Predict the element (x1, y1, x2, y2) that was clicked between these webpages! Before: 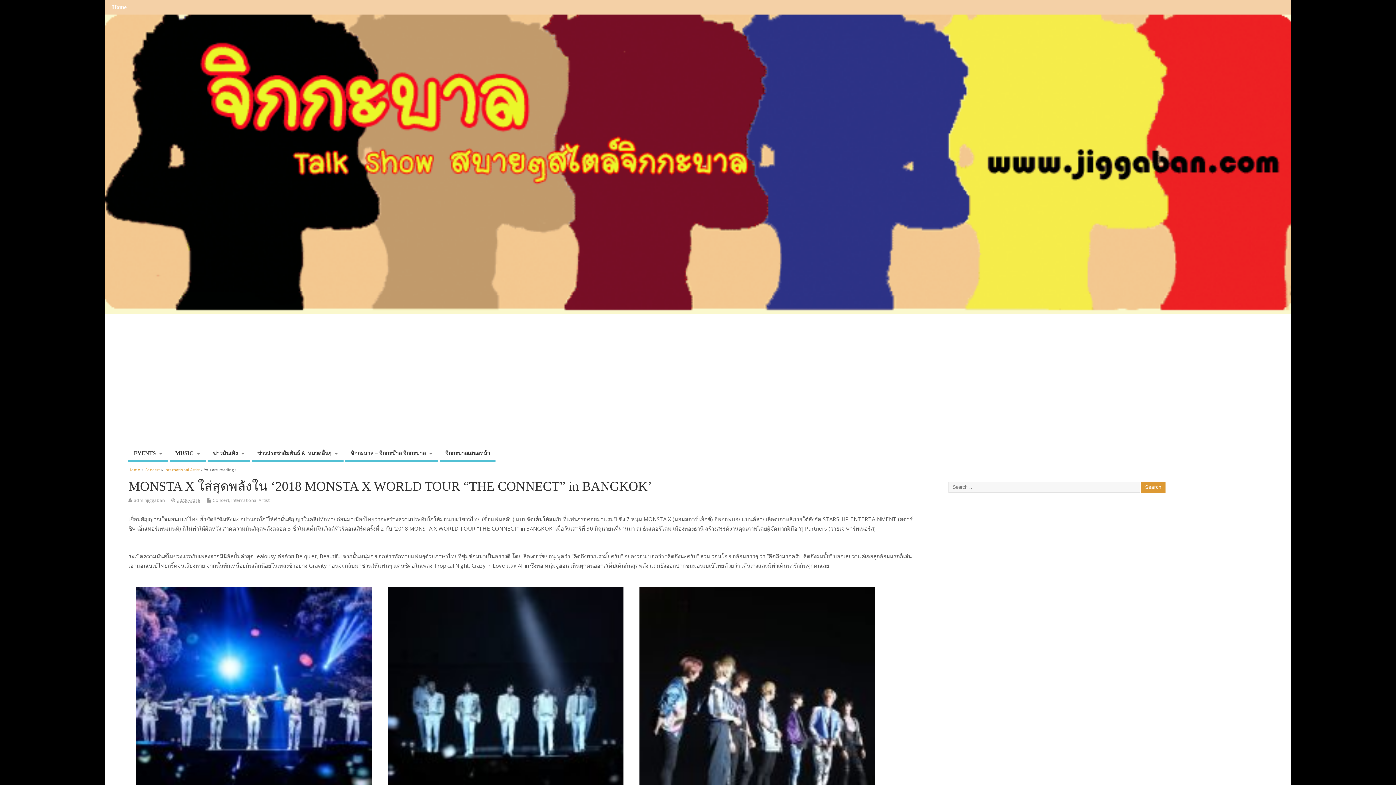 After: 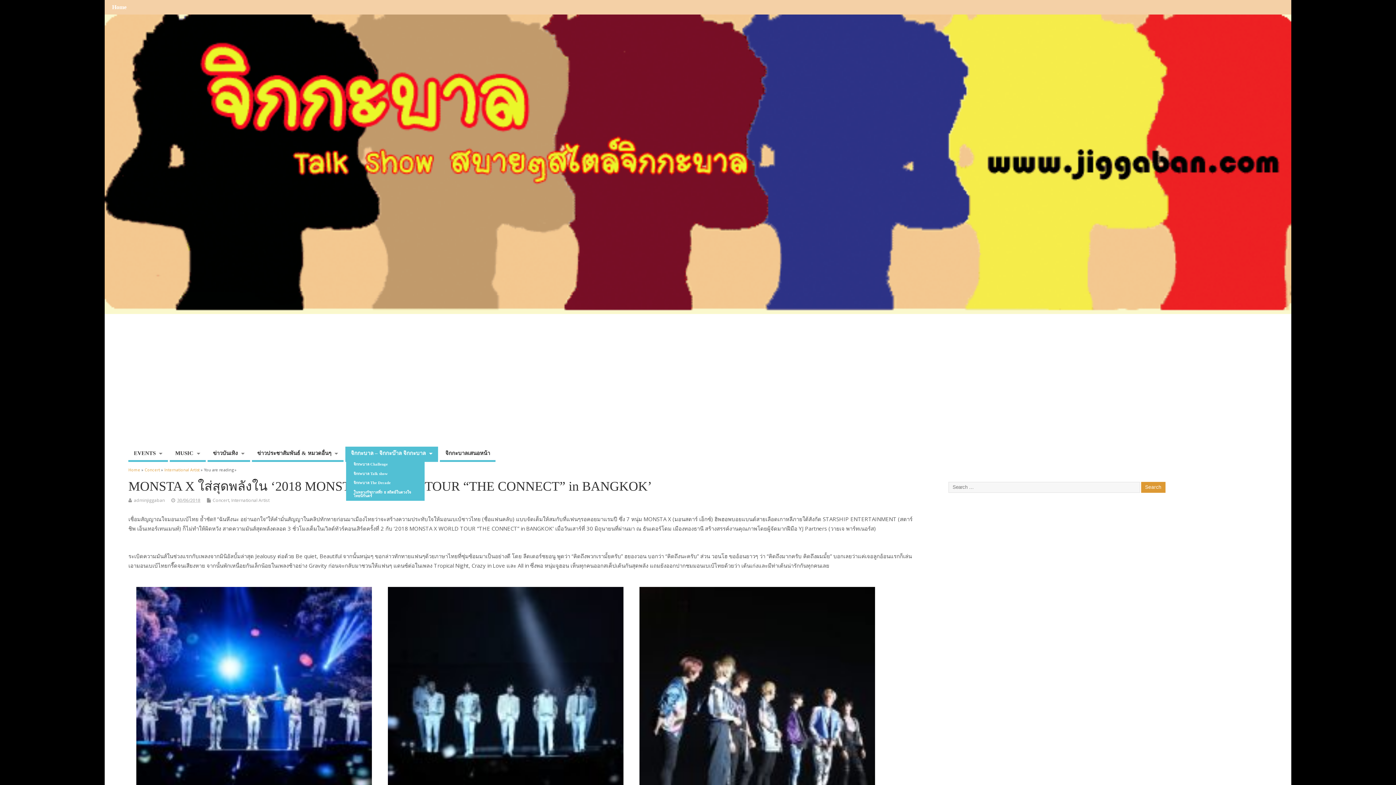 Action: bbox: (345, 446, 438, 462) label: จิกกะบาล – จิกกะบ๊าล จิกกะบาล